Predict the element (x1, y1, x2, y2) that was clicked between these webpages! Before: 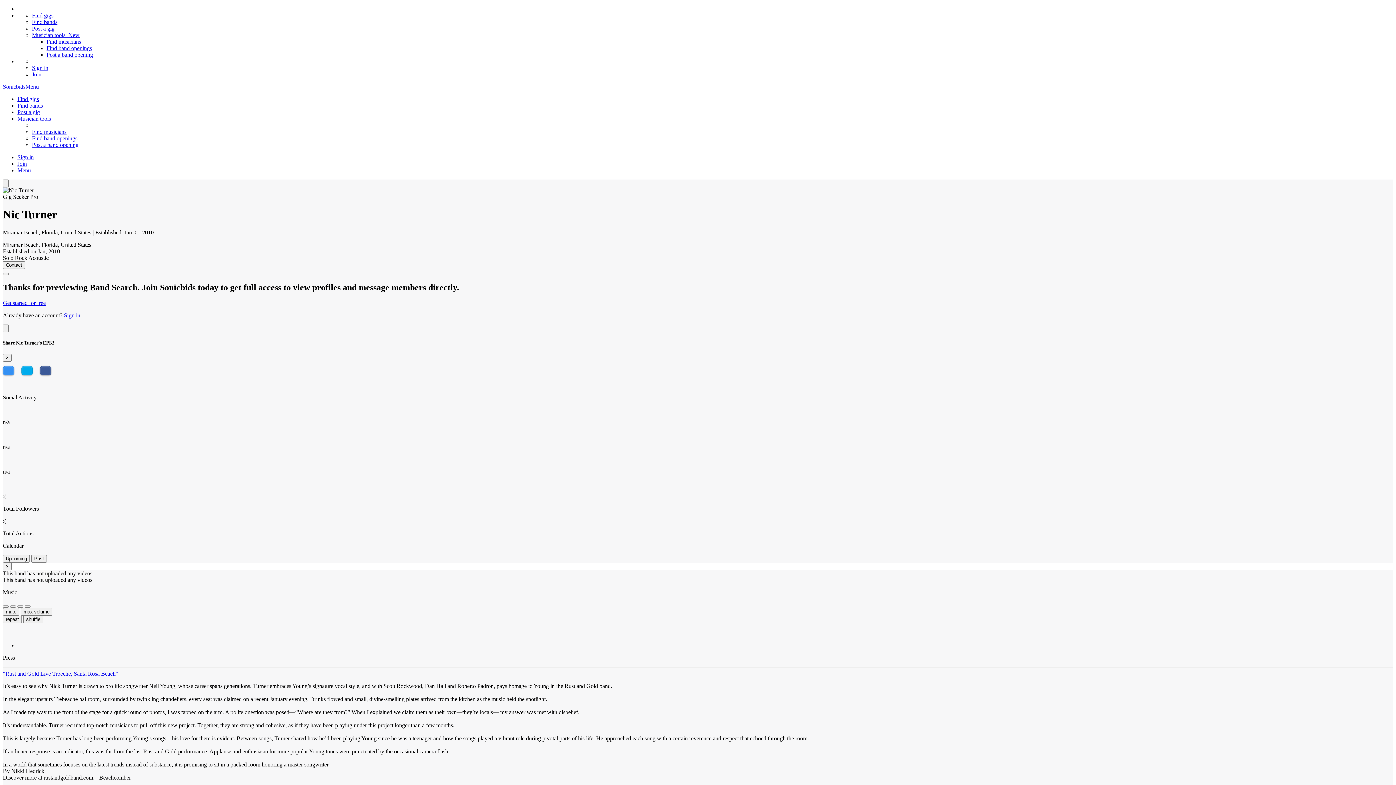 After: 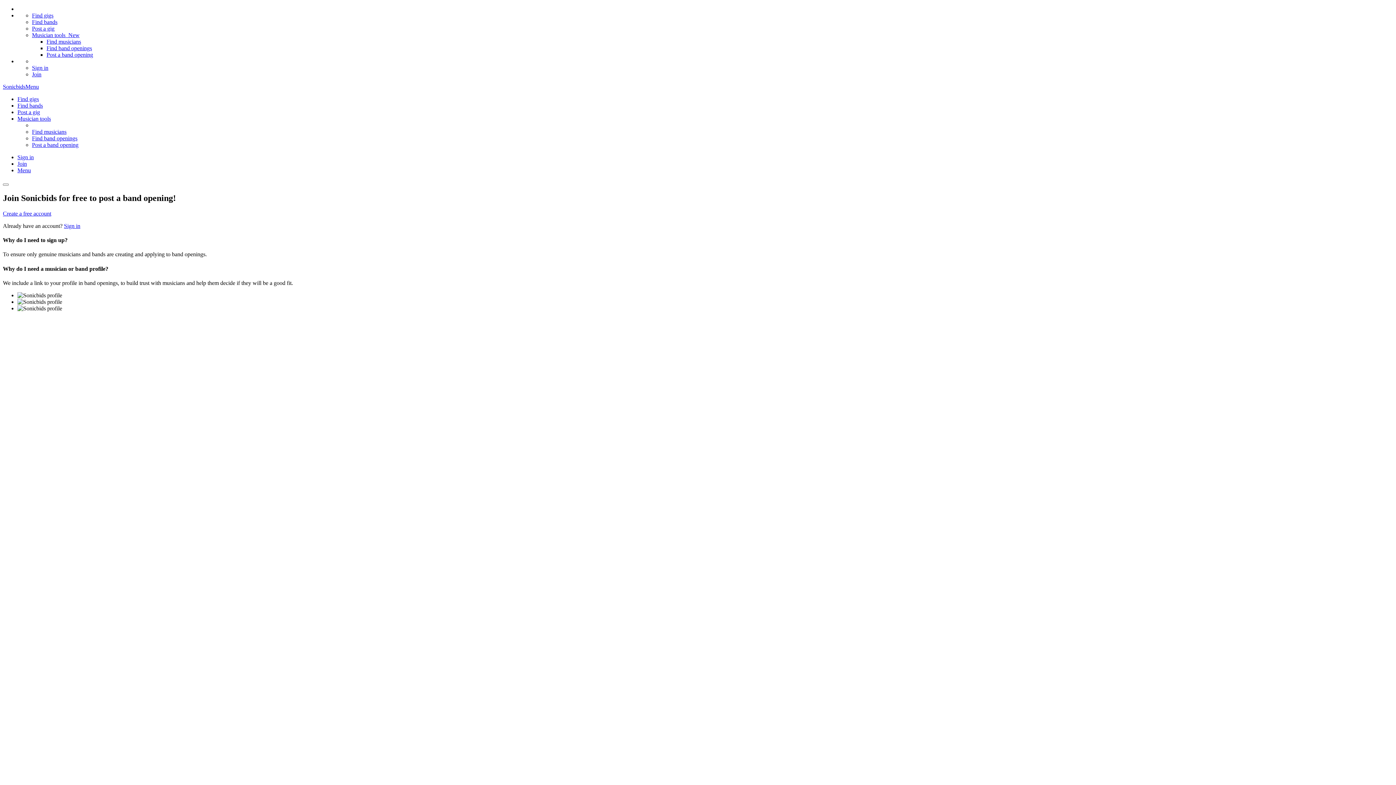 Action: label: Find gigs bbox: (17, 96, 38, 102)